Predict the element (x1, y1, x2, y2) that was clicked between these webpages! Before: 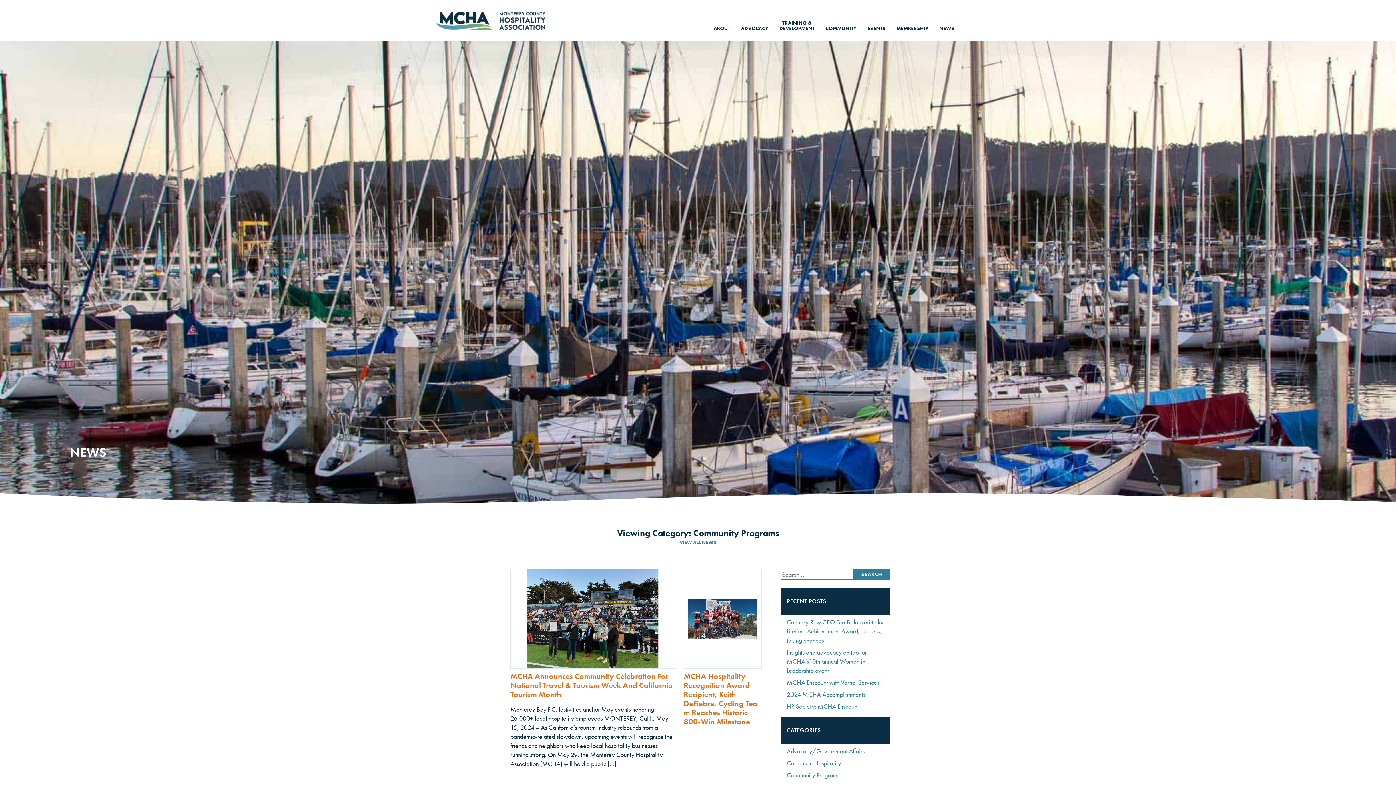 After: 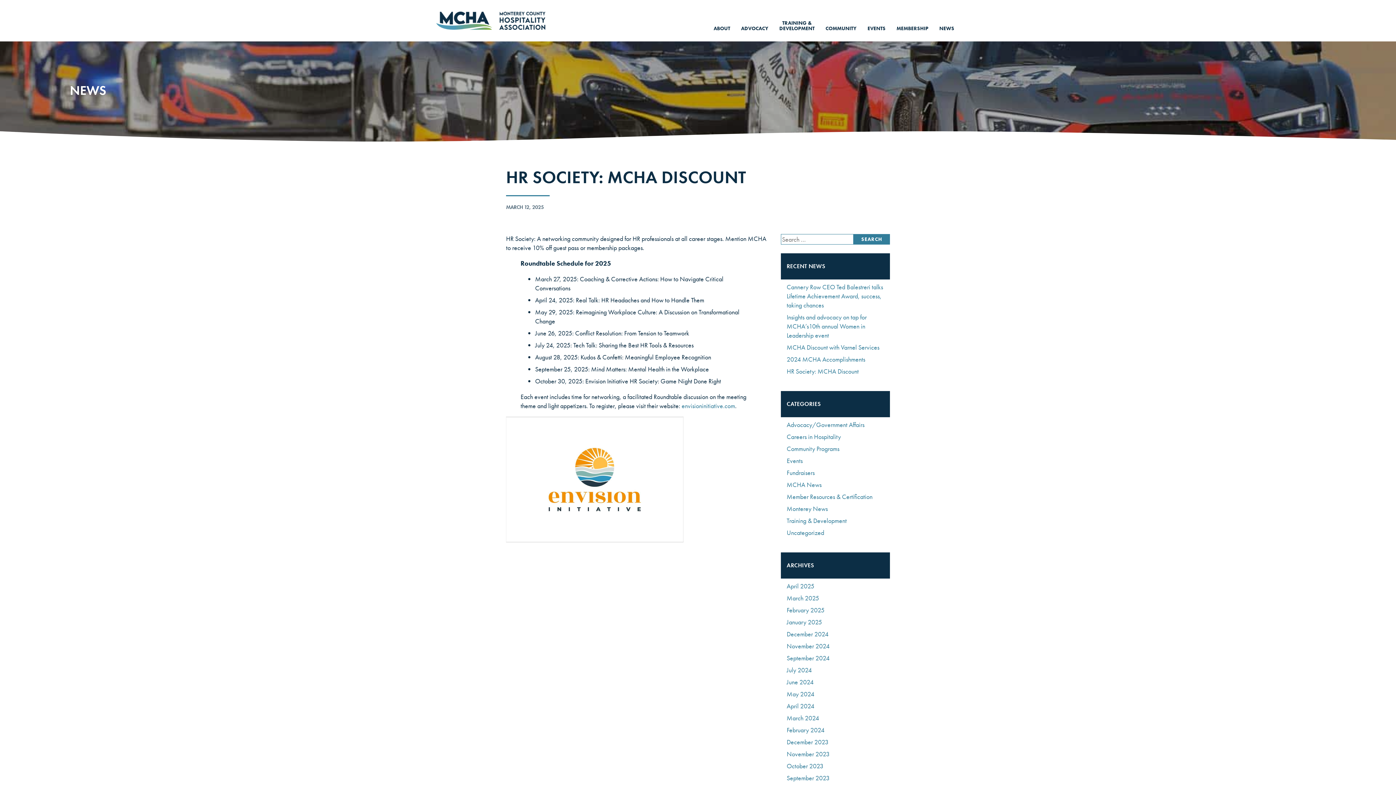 Action: label: HR Society: MCHA Discount bbox: (786, 702, 858, 710)